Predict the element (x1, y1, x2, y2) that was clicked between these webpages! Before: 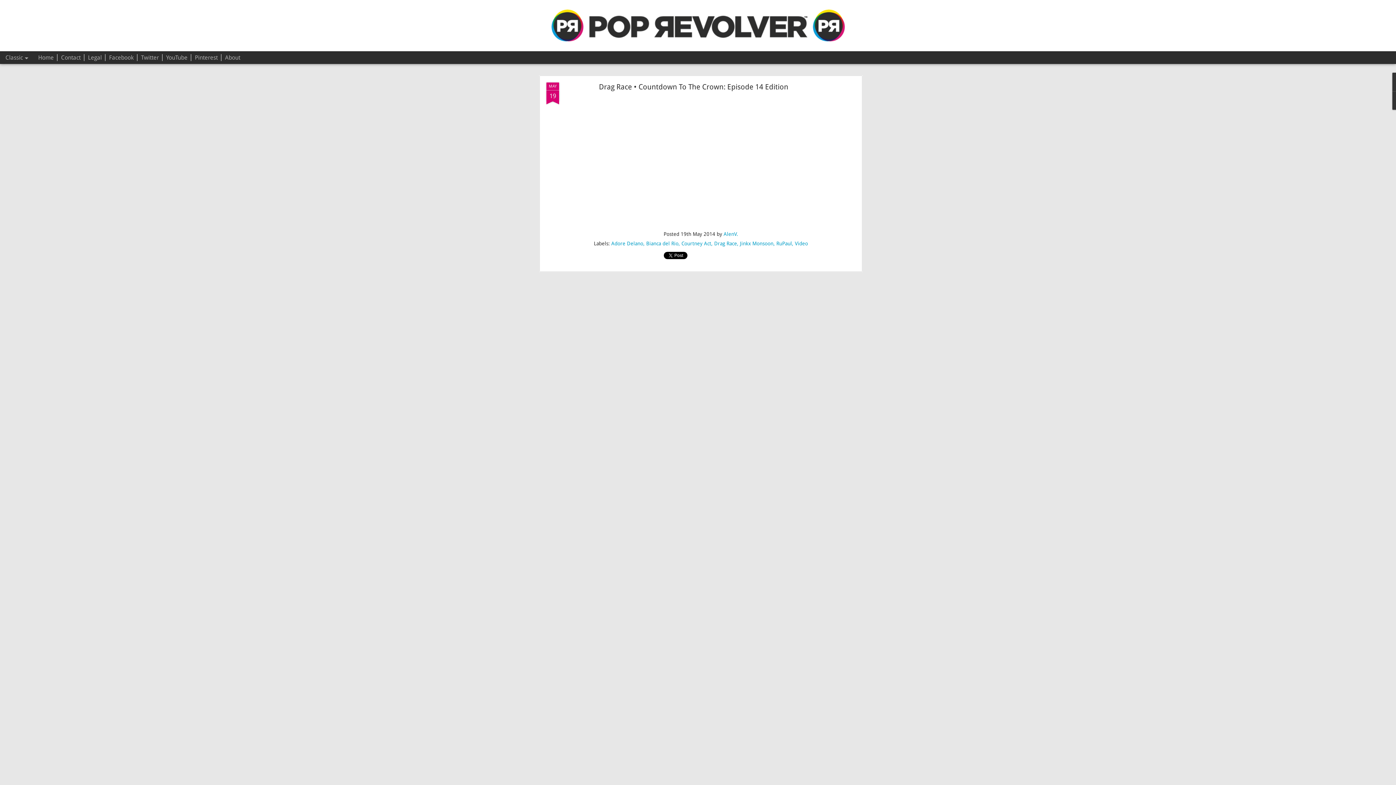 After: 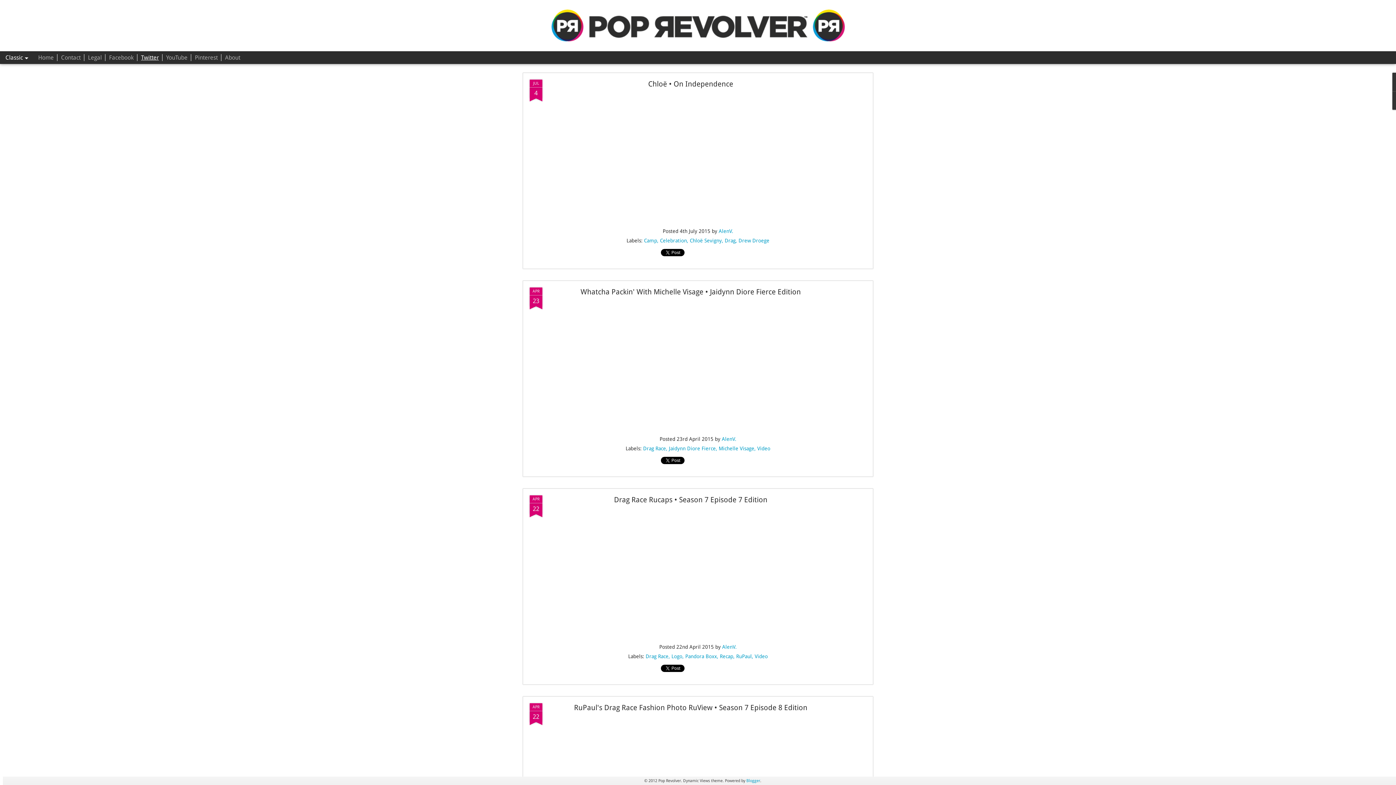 Action: bbox: (141, 54, 158, 61) label: Twitter